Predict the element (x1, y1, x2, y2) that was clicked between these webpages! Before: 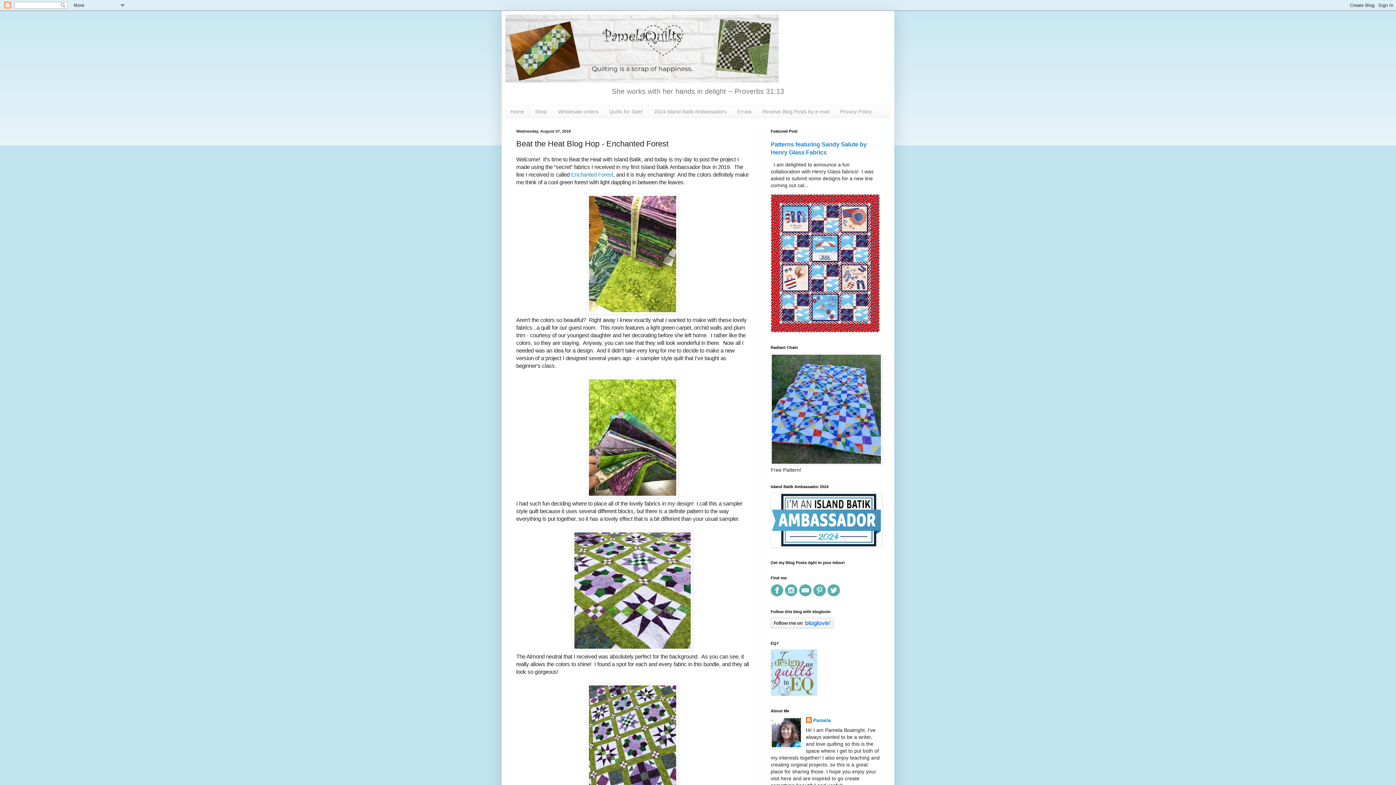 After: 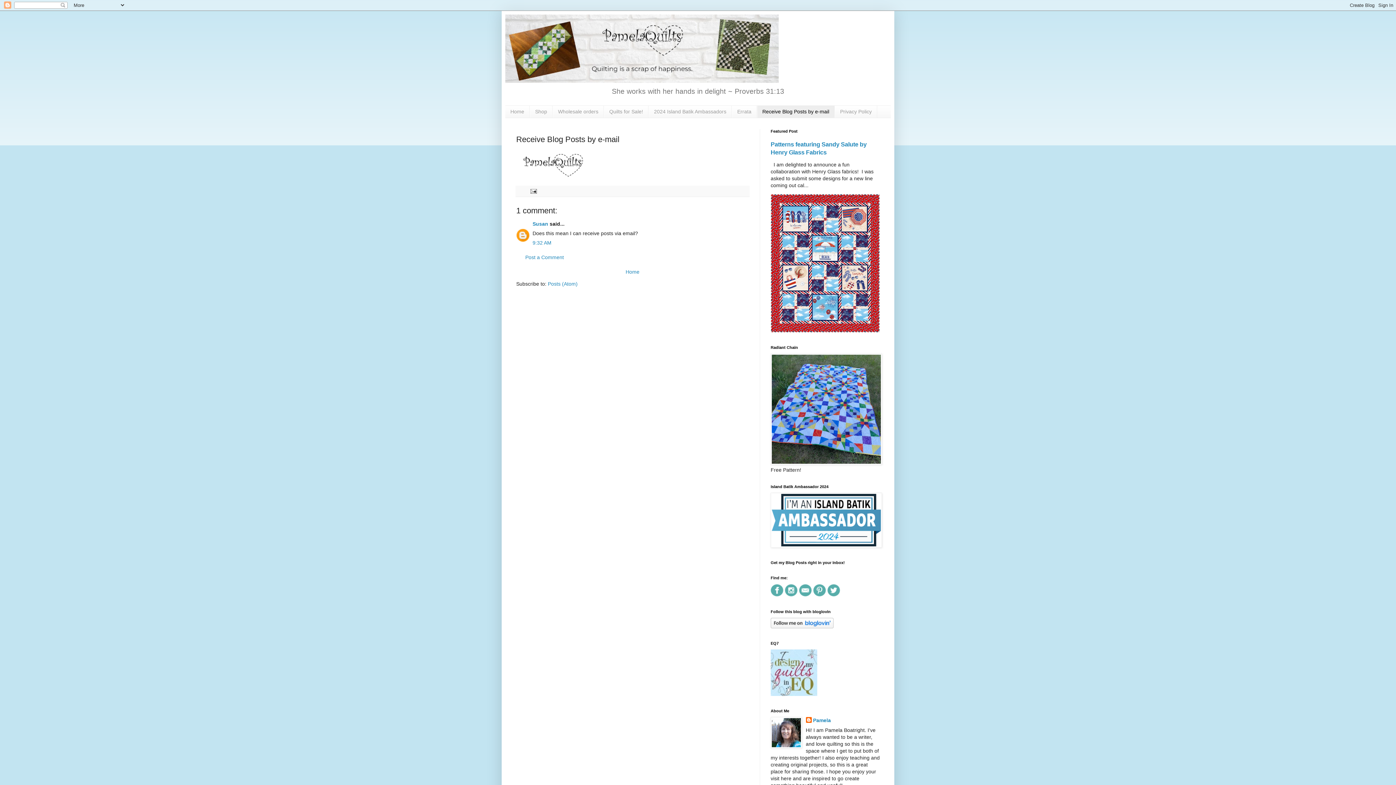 Action: label: Receive Blog Posts by e-mail bbox: (757, 105, 834, 117)